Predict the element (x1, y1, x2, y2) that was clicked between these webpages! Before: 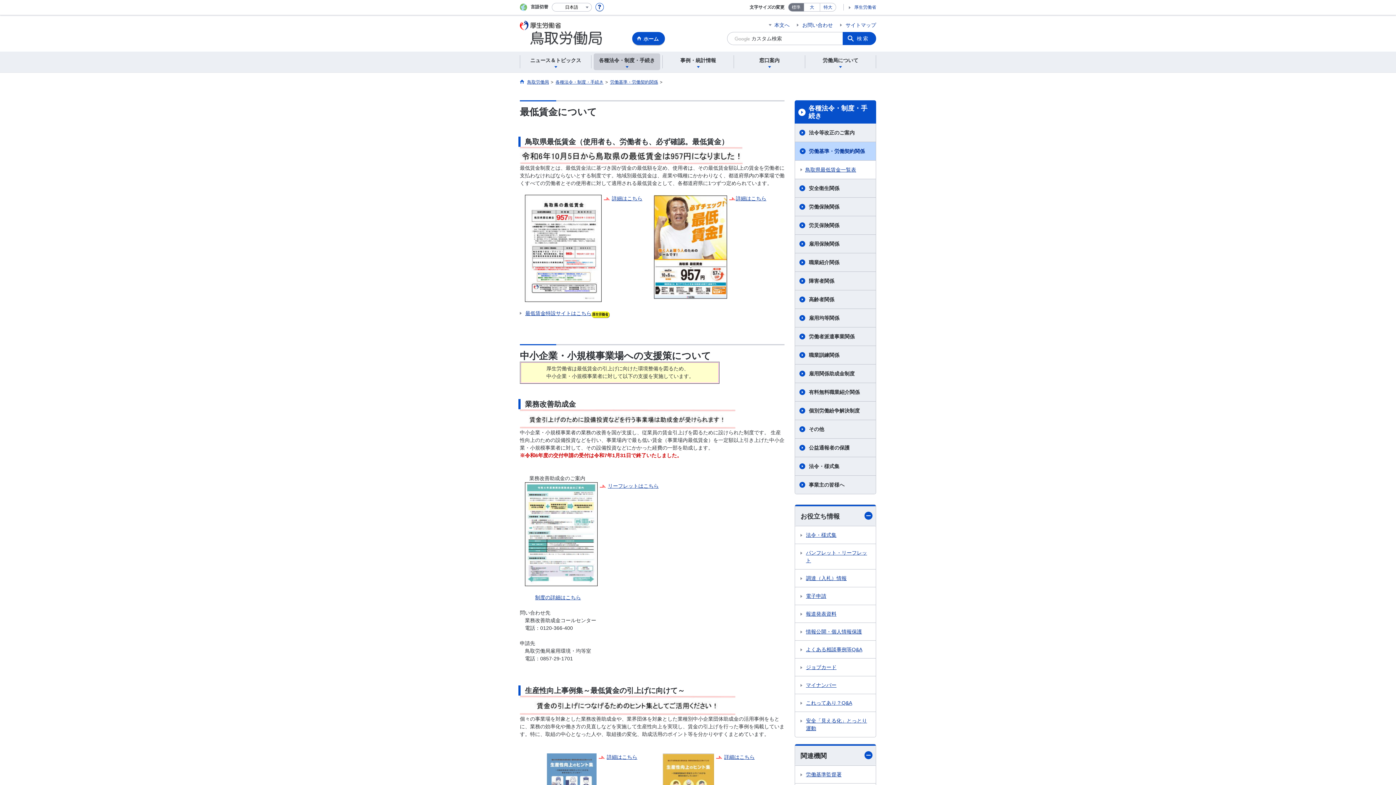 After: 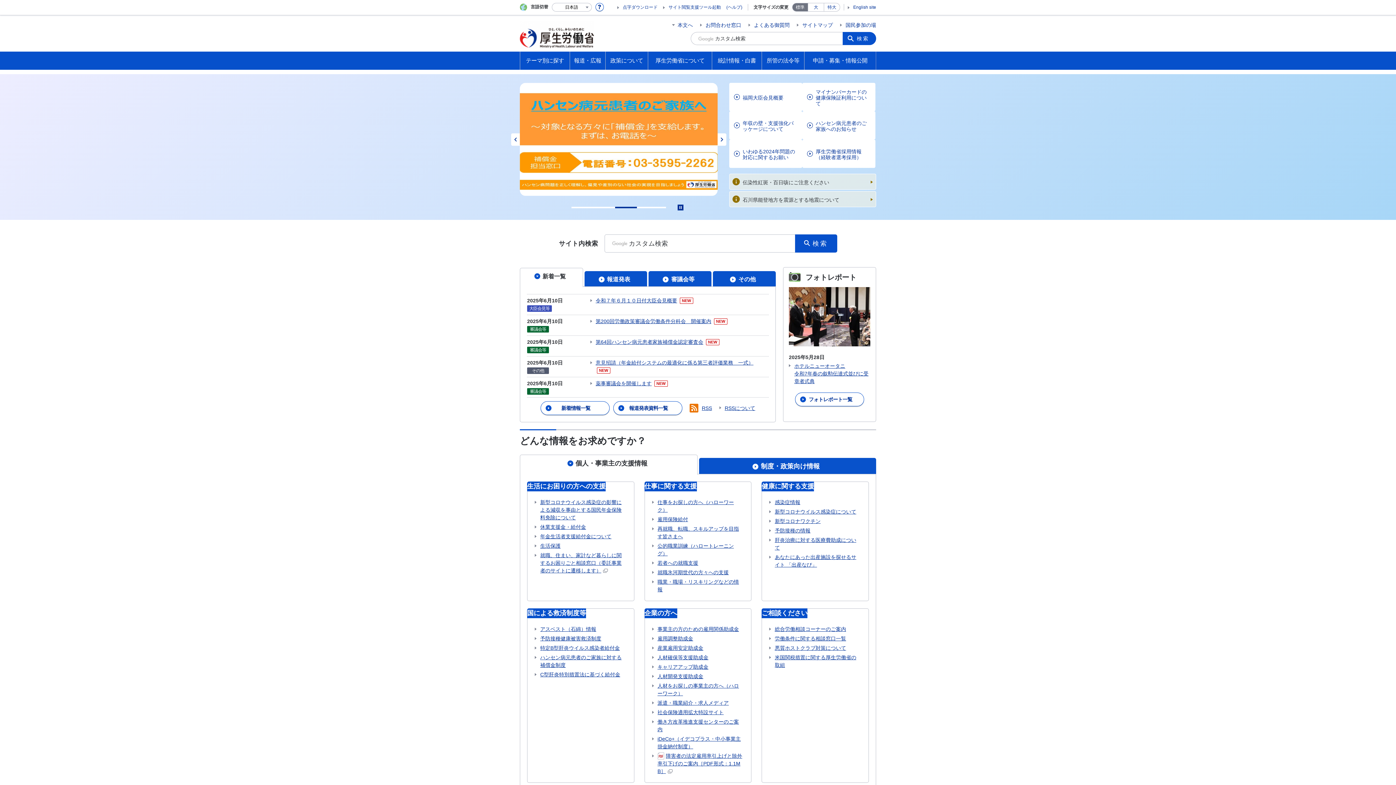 Action: bbox: (849, 4, 876, 10) label: 厚生労働省